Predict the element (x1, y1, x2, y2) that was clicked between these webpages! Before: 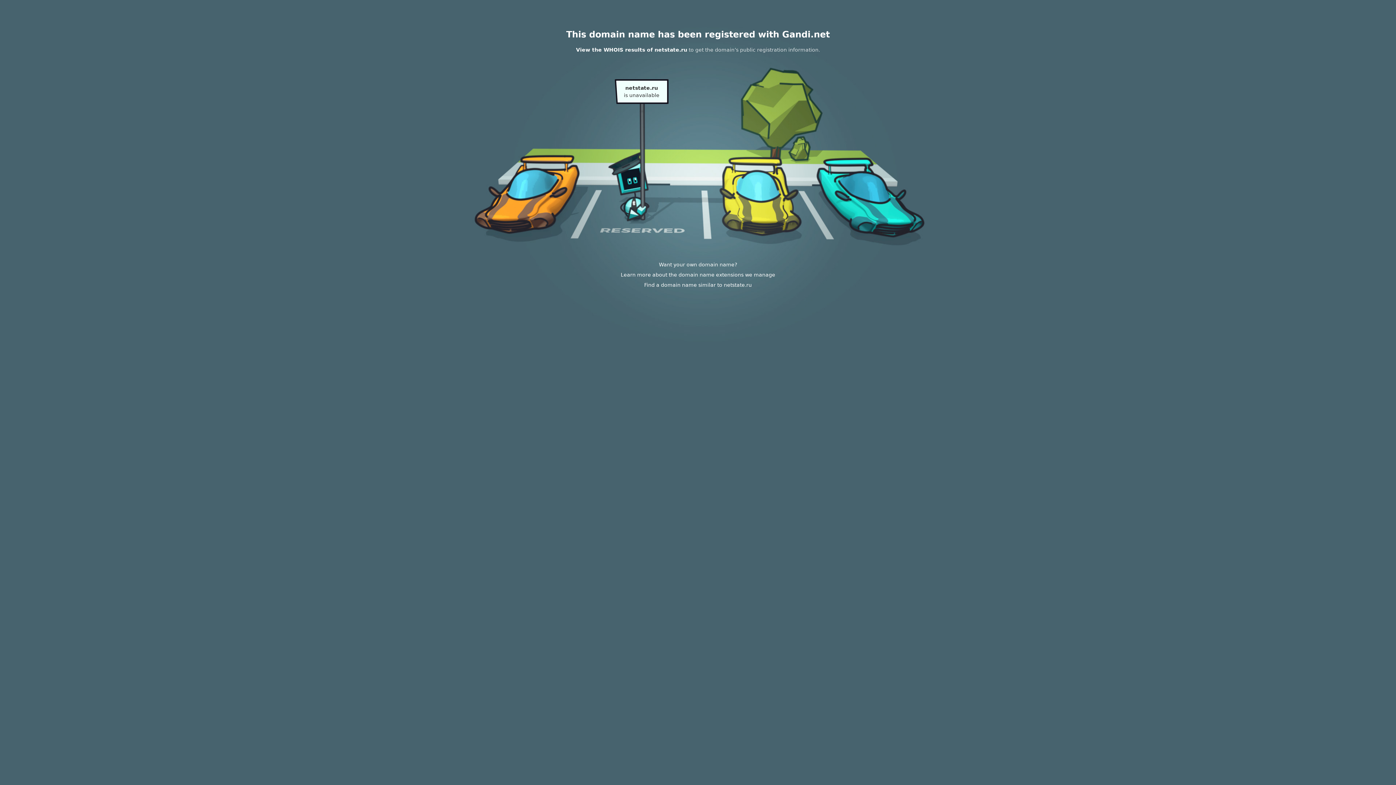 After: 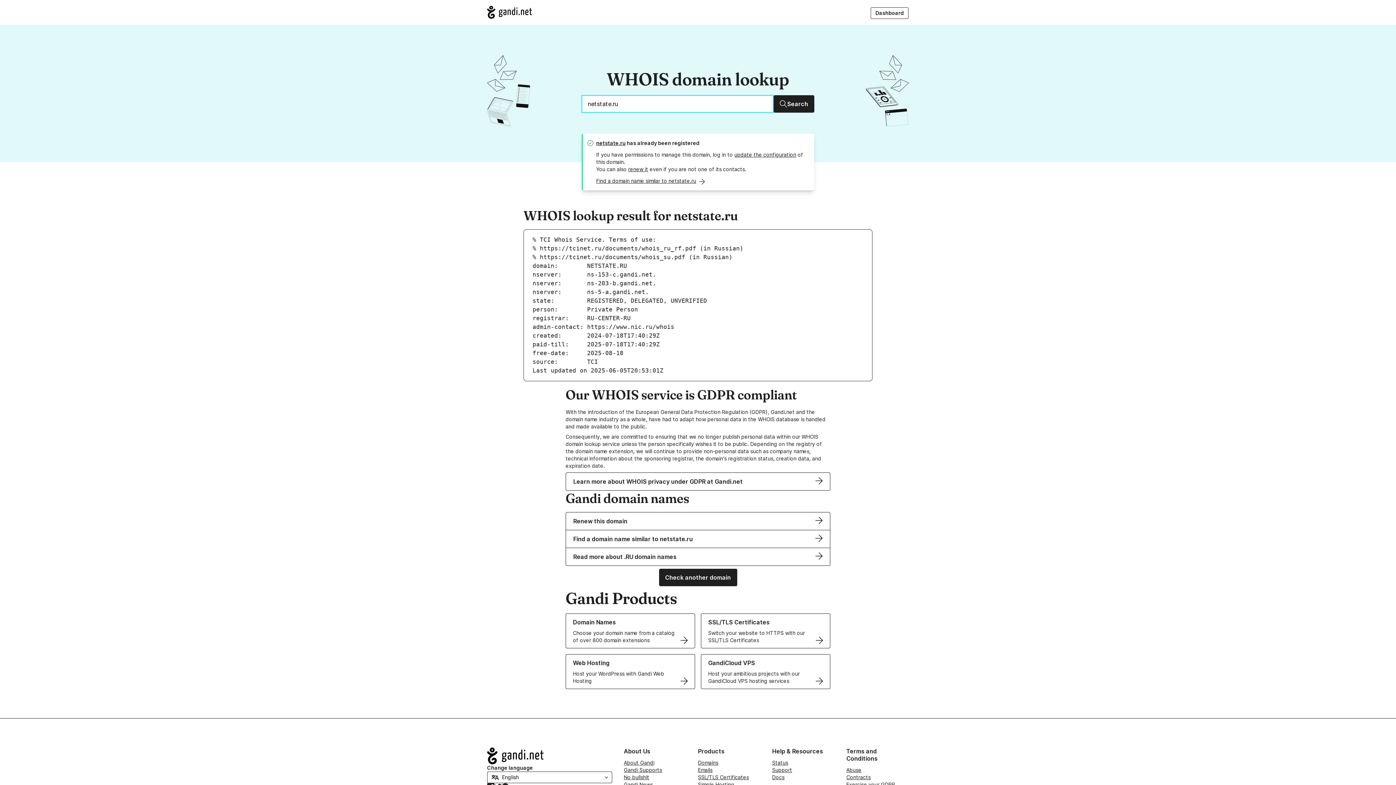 Action: label: View the WHOIS results of netstate.ru bbox: (576, 46, 687, 52)